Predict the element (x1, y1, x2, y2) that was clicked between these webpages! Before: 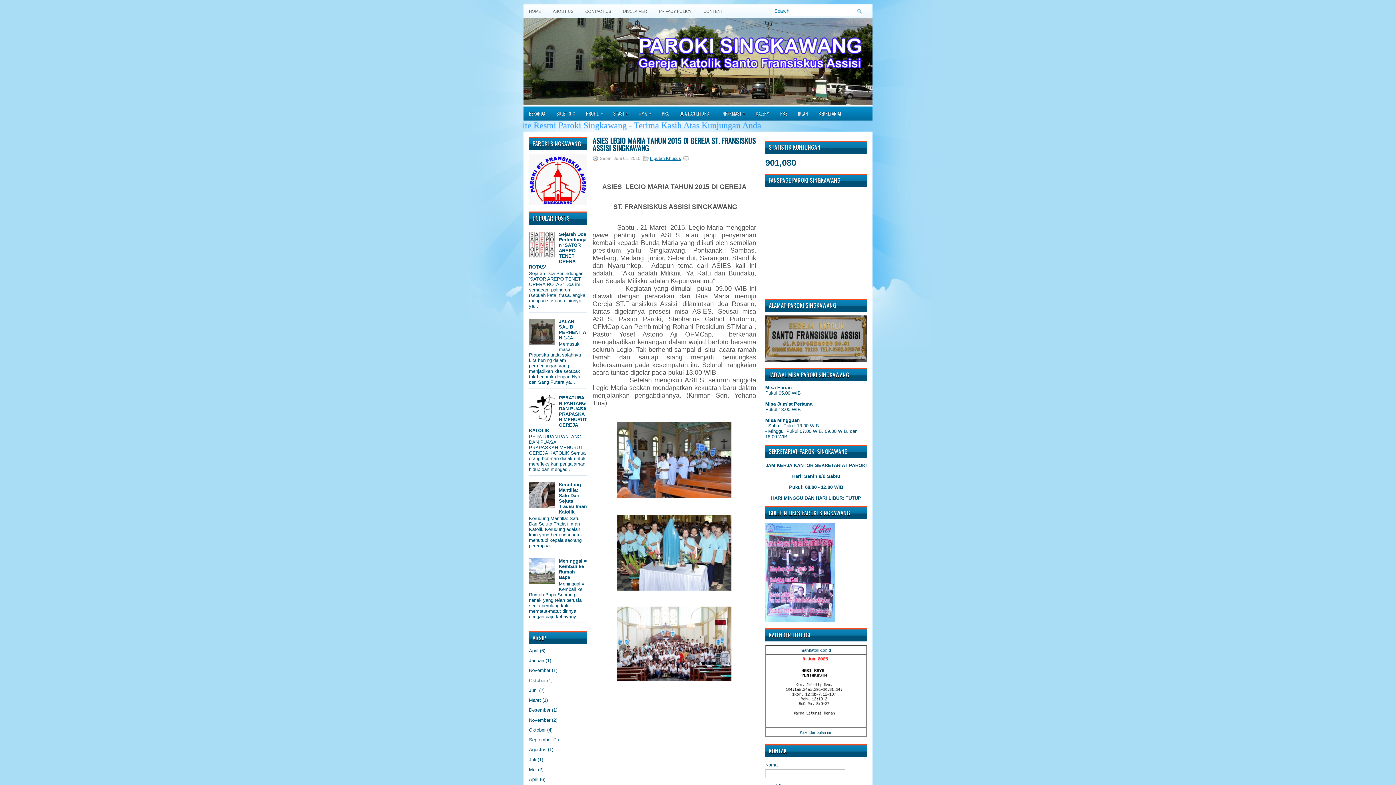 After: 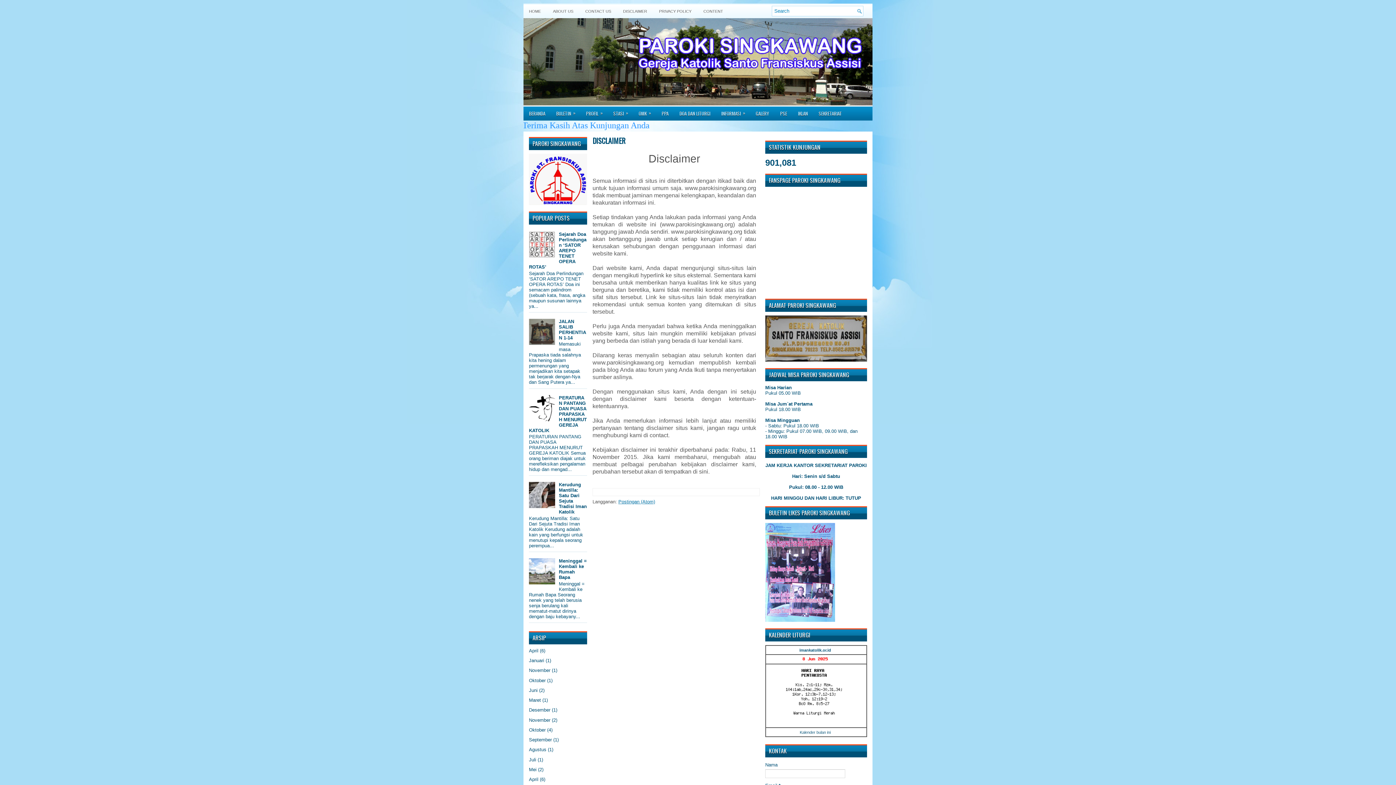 Action: label: DISCLAIMER bbox: (617, 3, 652, 18)